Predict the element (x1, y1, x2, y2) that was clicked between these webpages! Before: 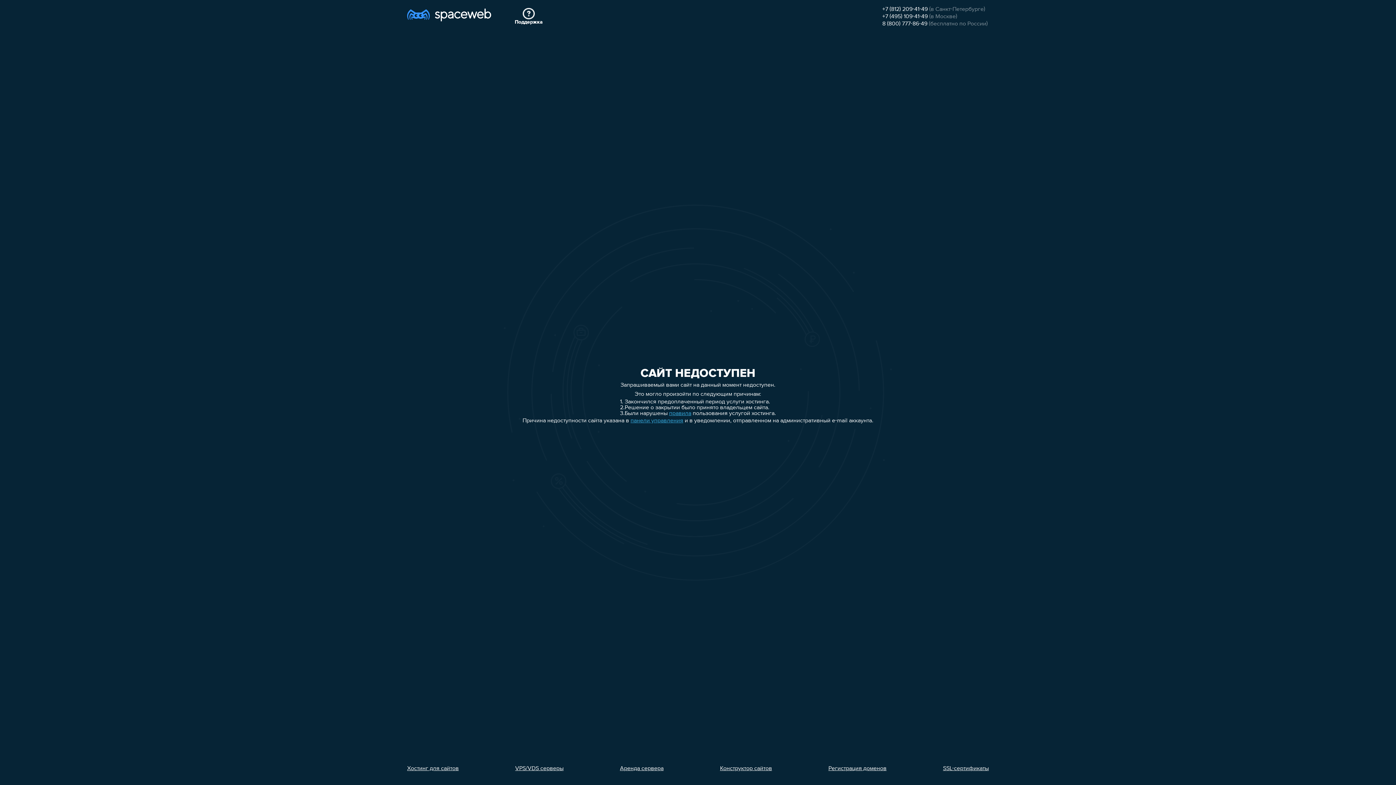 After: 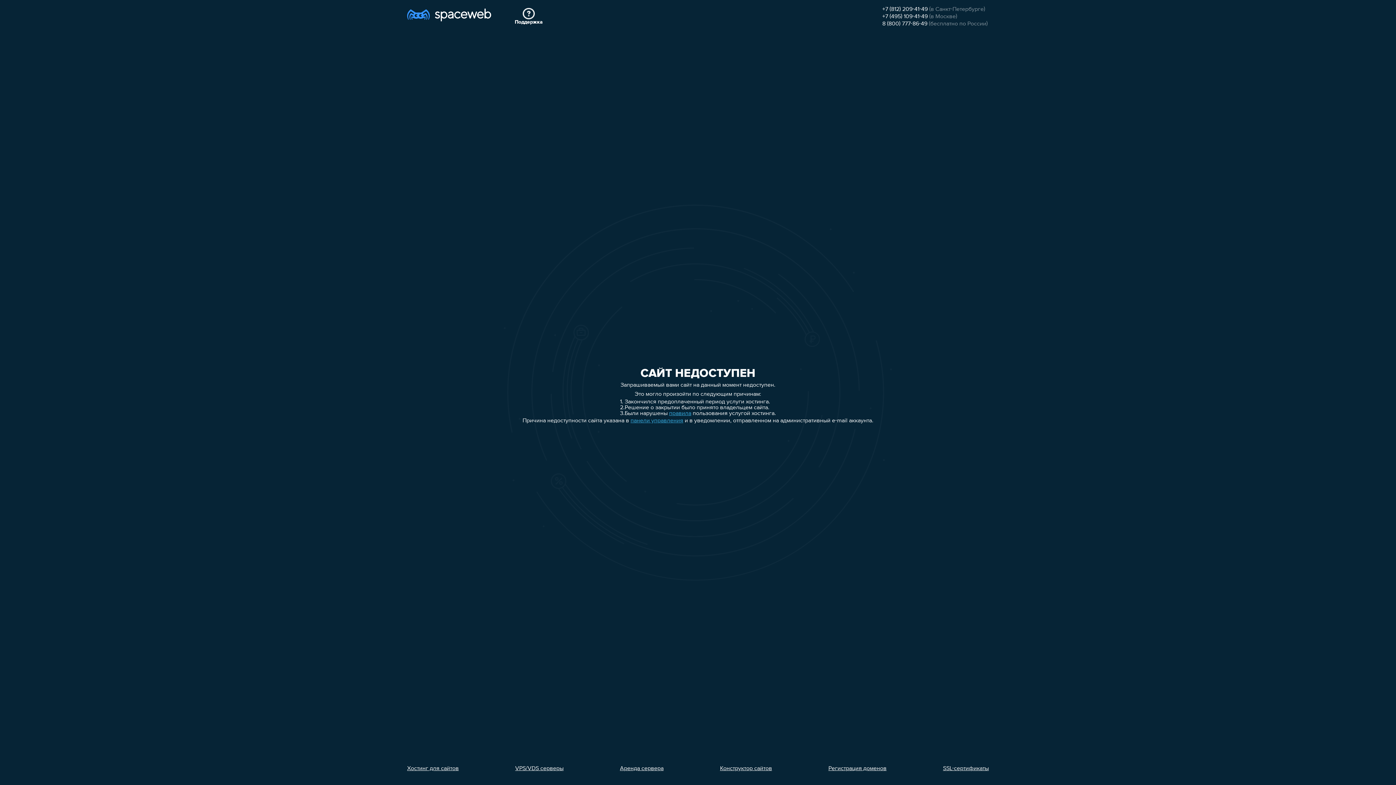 Action: bbox: (882, 6, 928, 12) label: +7 (812) 209-41-49